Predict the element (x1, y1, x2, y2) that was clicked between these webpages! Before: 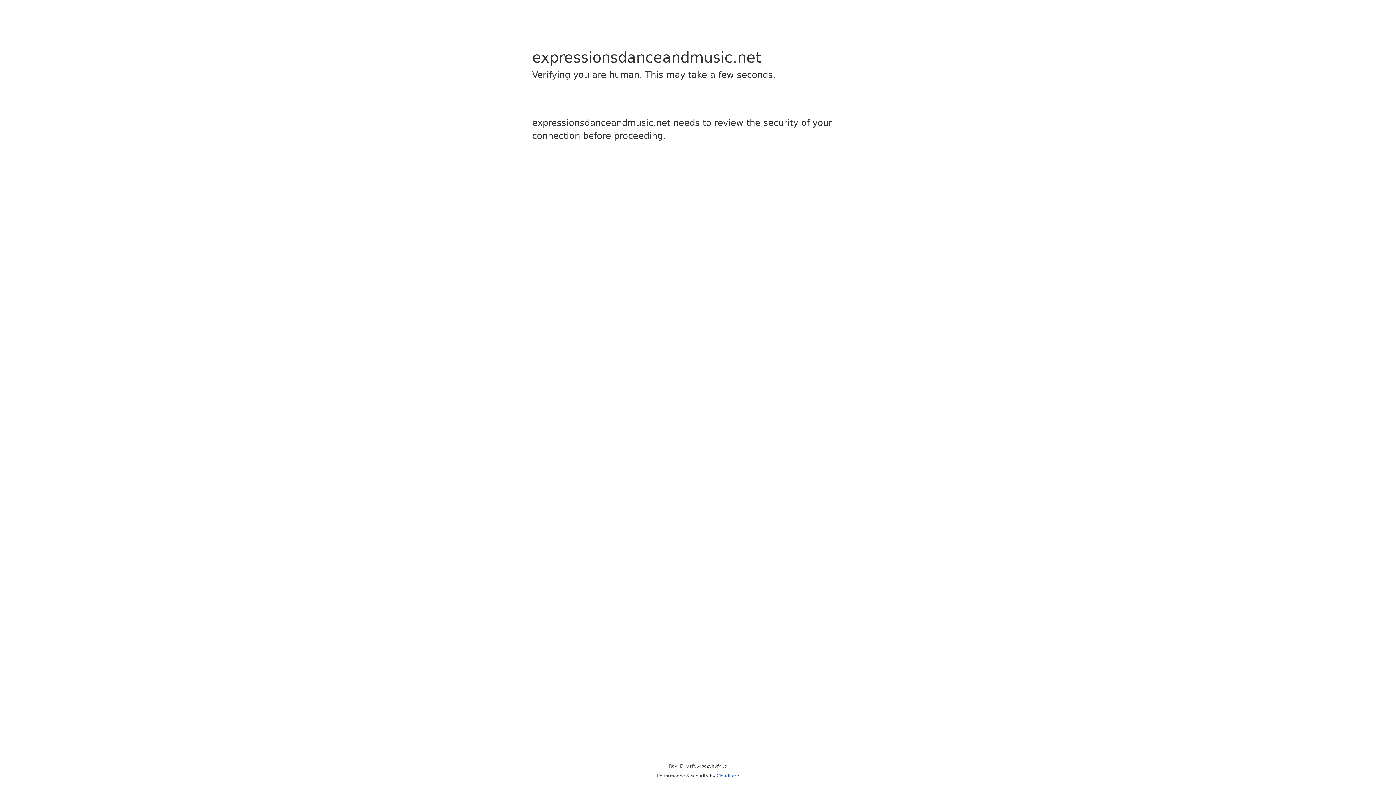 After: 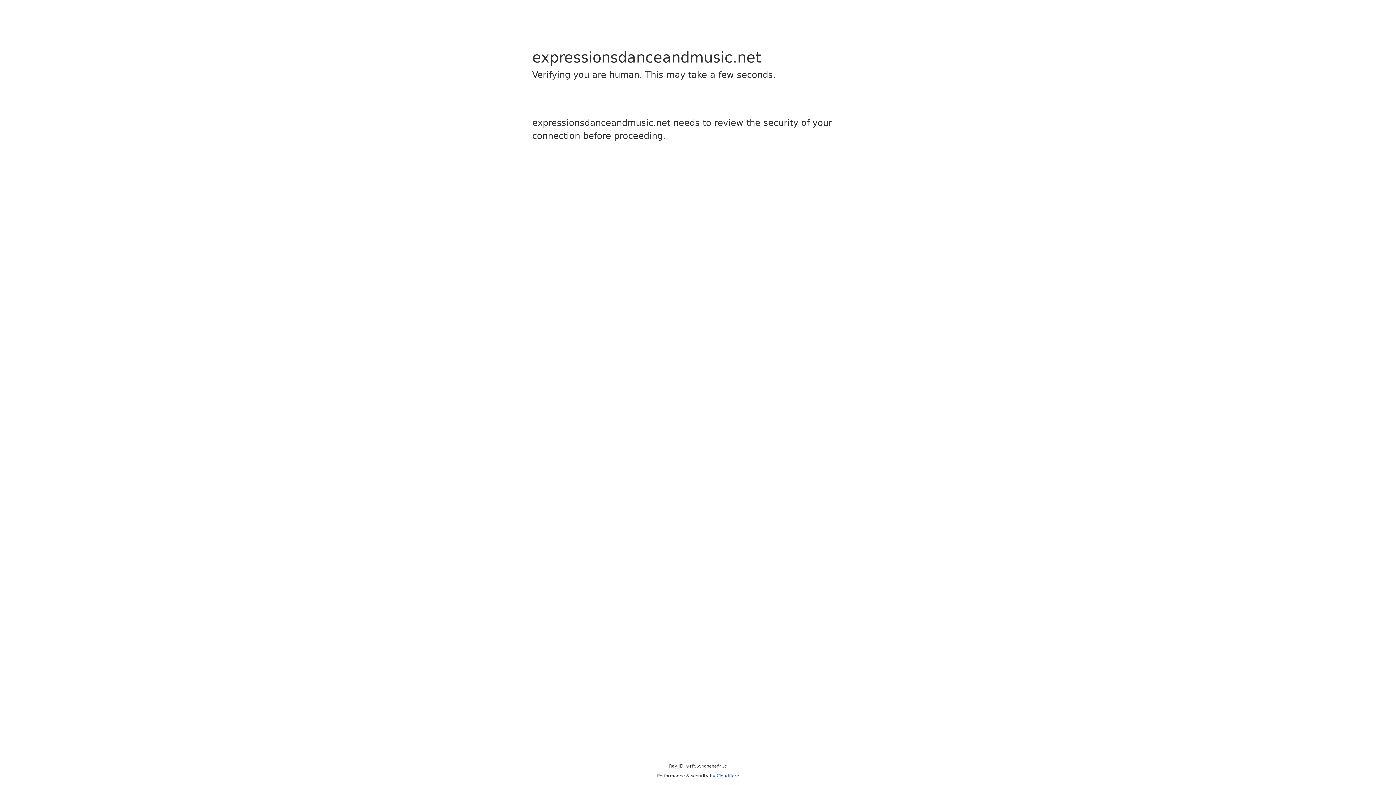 Action: label: Cloudflare bbox: (716, 773, 739, 778)